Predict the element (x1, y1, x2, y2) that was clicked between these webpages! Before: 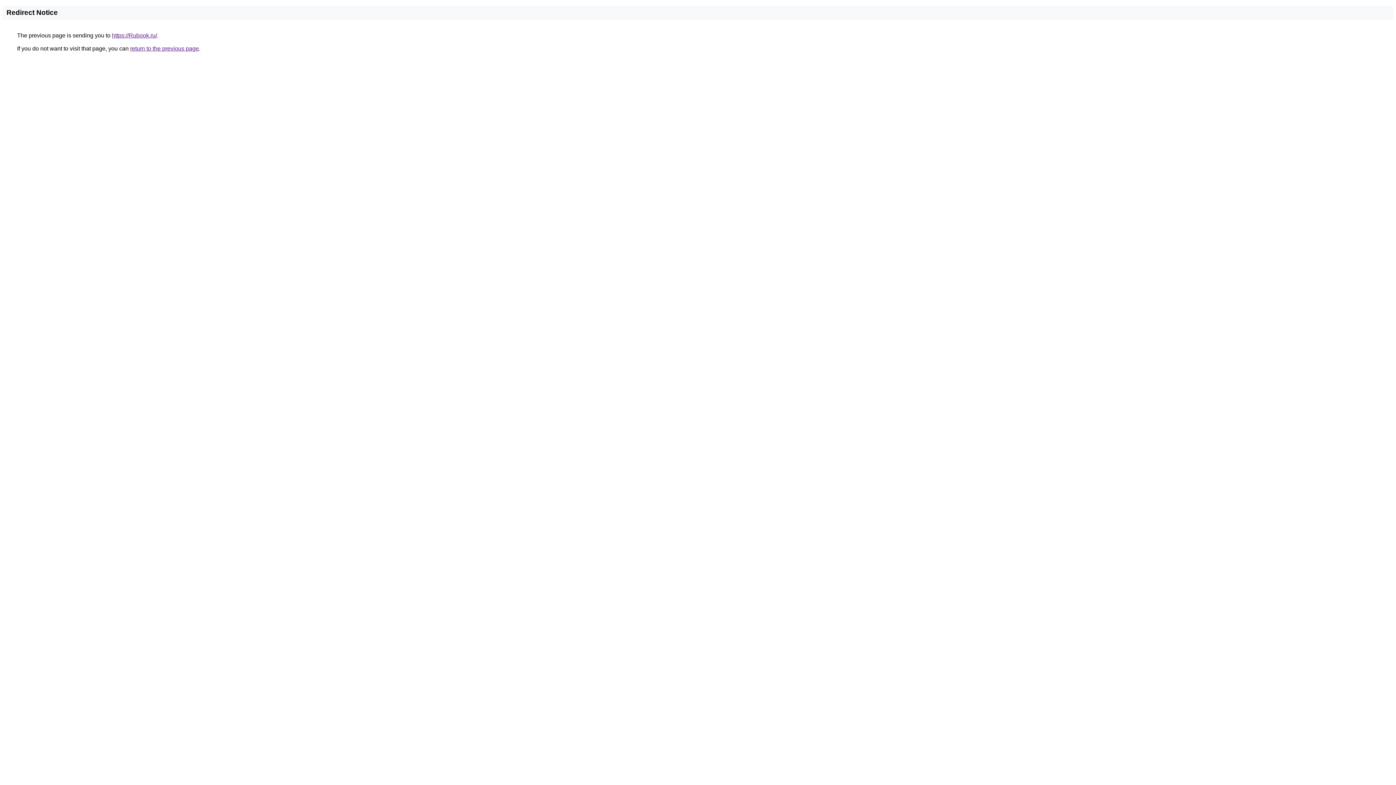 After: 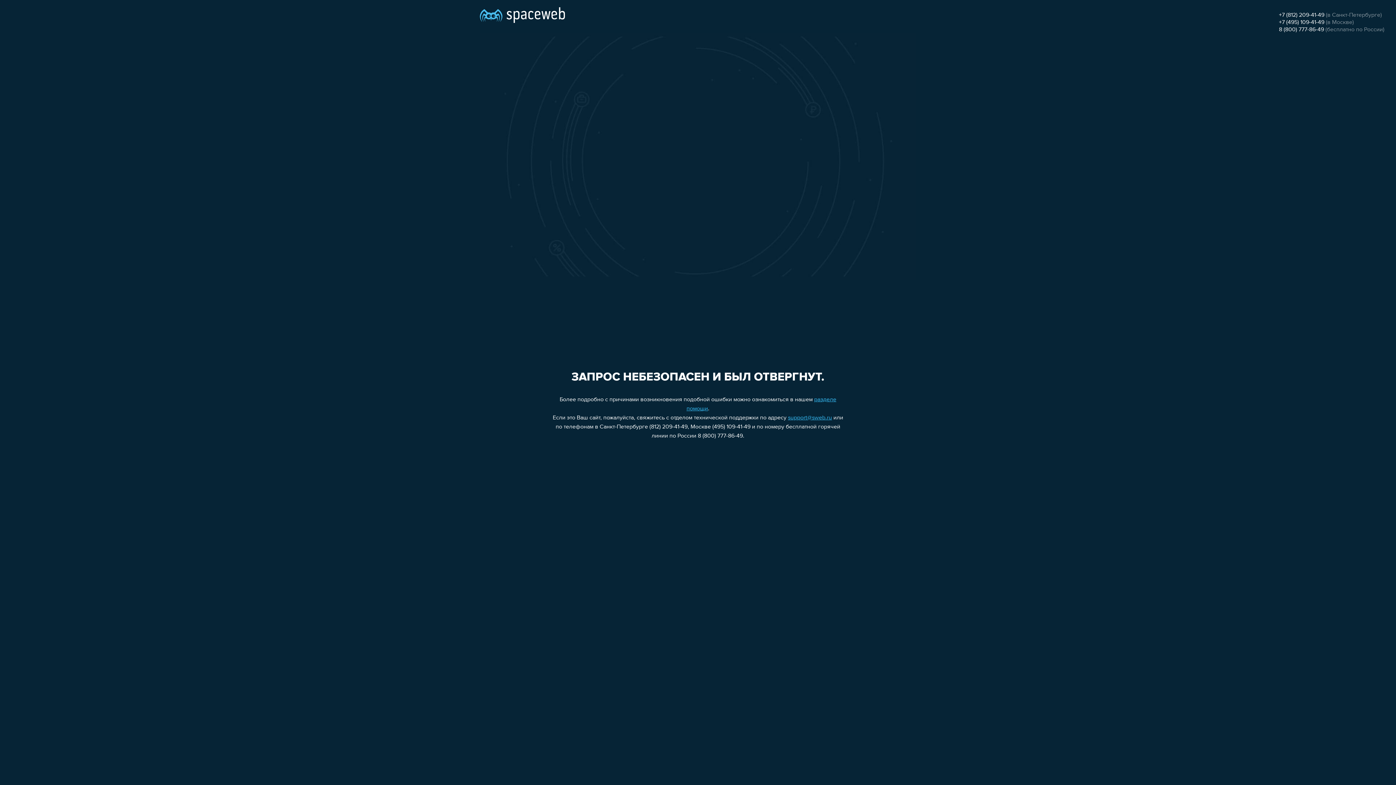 Action: bbox: (112, 32, 157, 38) label: https://Rubook.ru/